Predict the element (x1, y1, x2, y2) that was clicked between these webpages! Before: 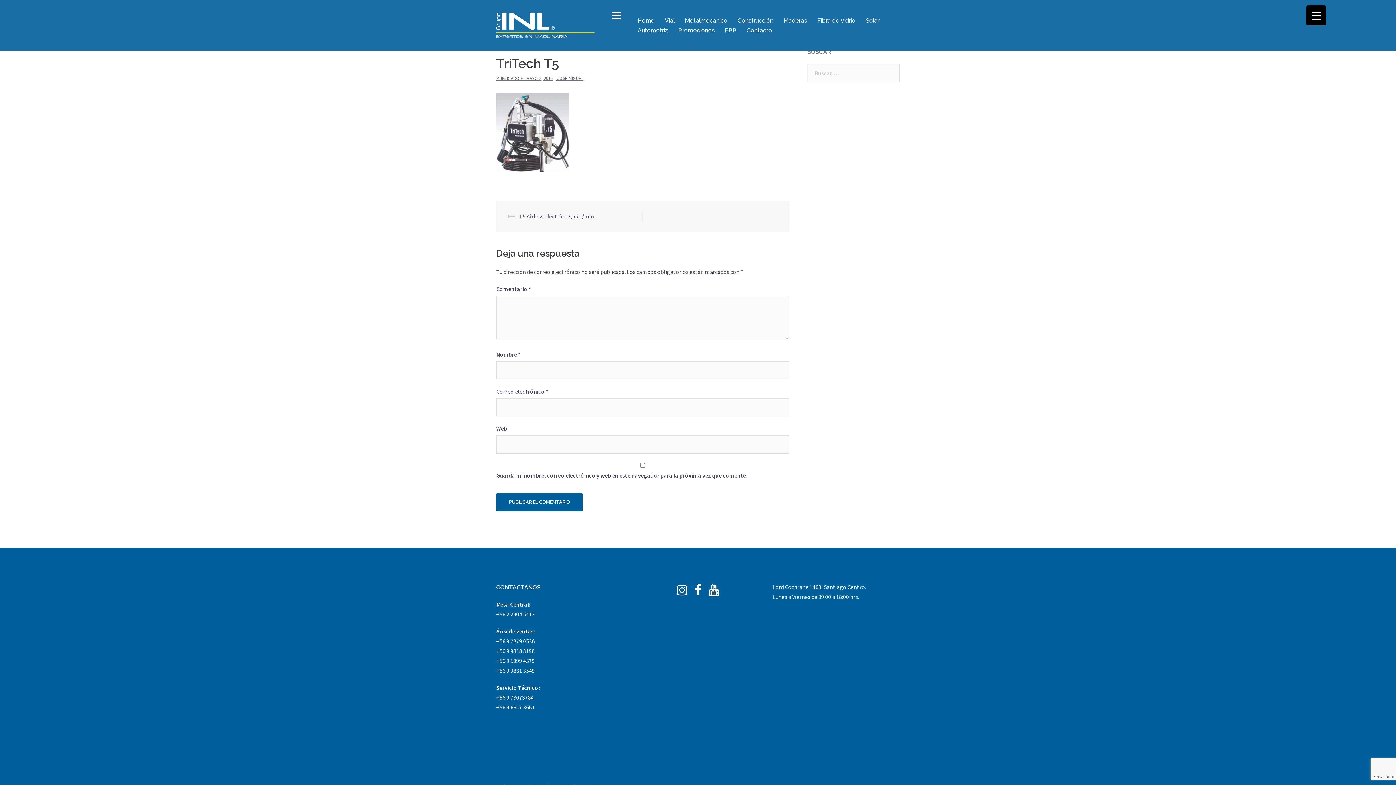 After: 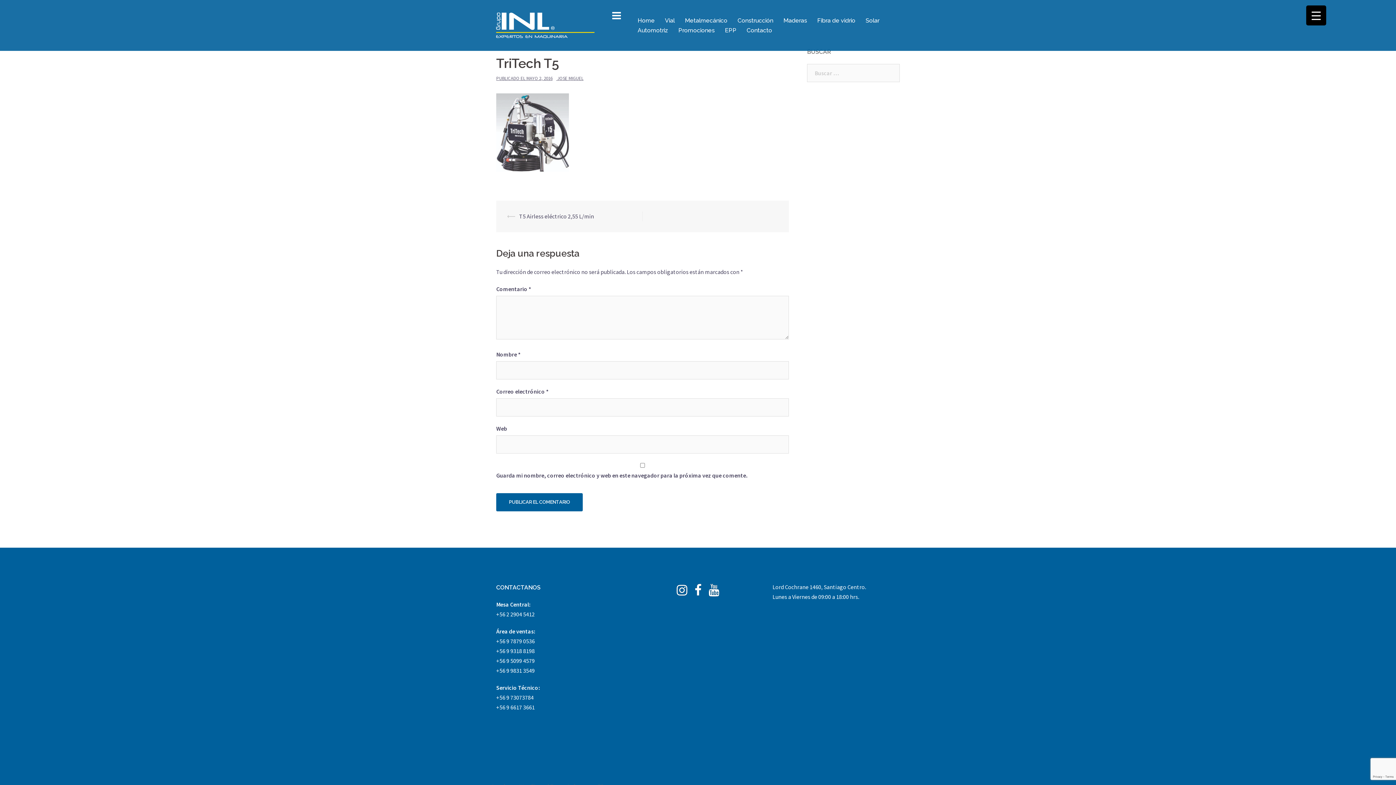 Action: label: +56 9 5099 4579 bbox: (496, 657, 534, 664)